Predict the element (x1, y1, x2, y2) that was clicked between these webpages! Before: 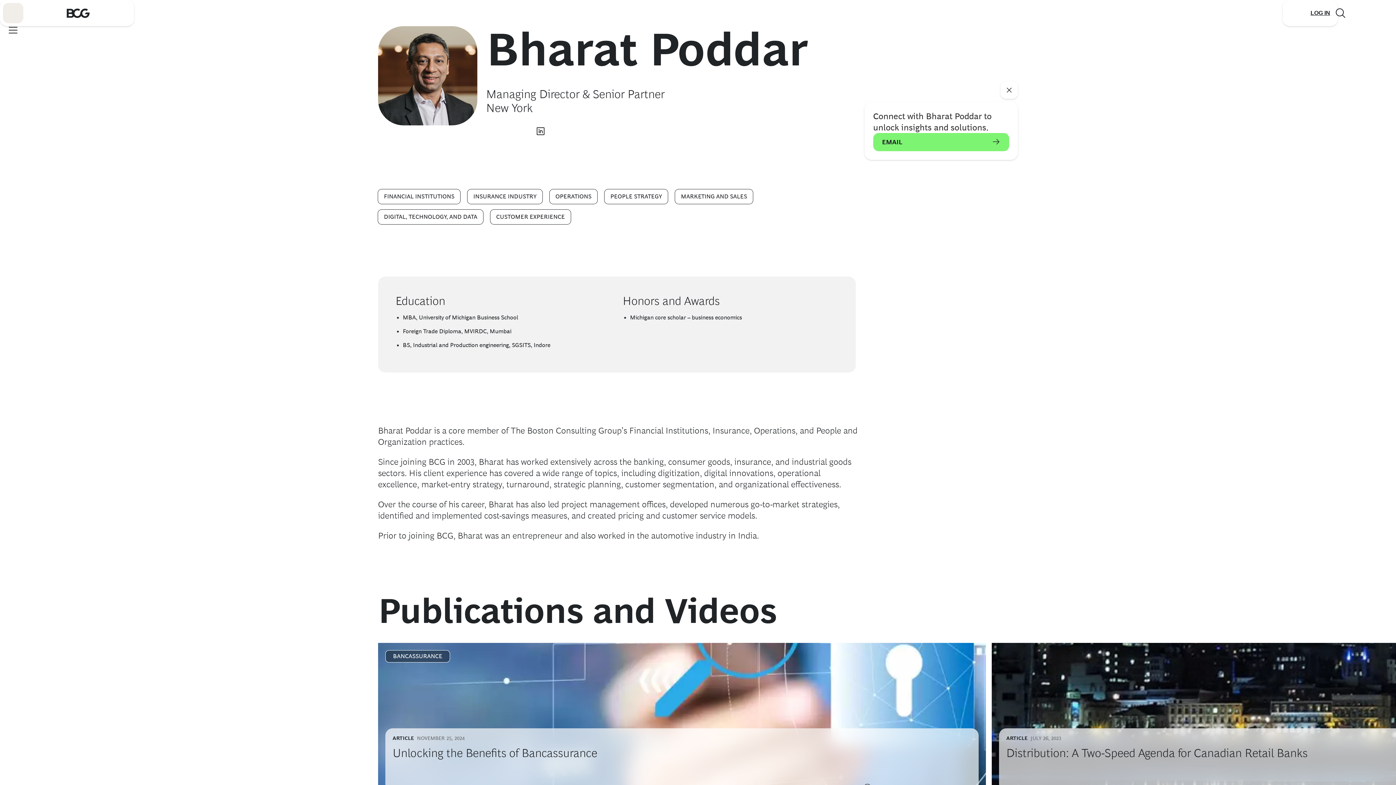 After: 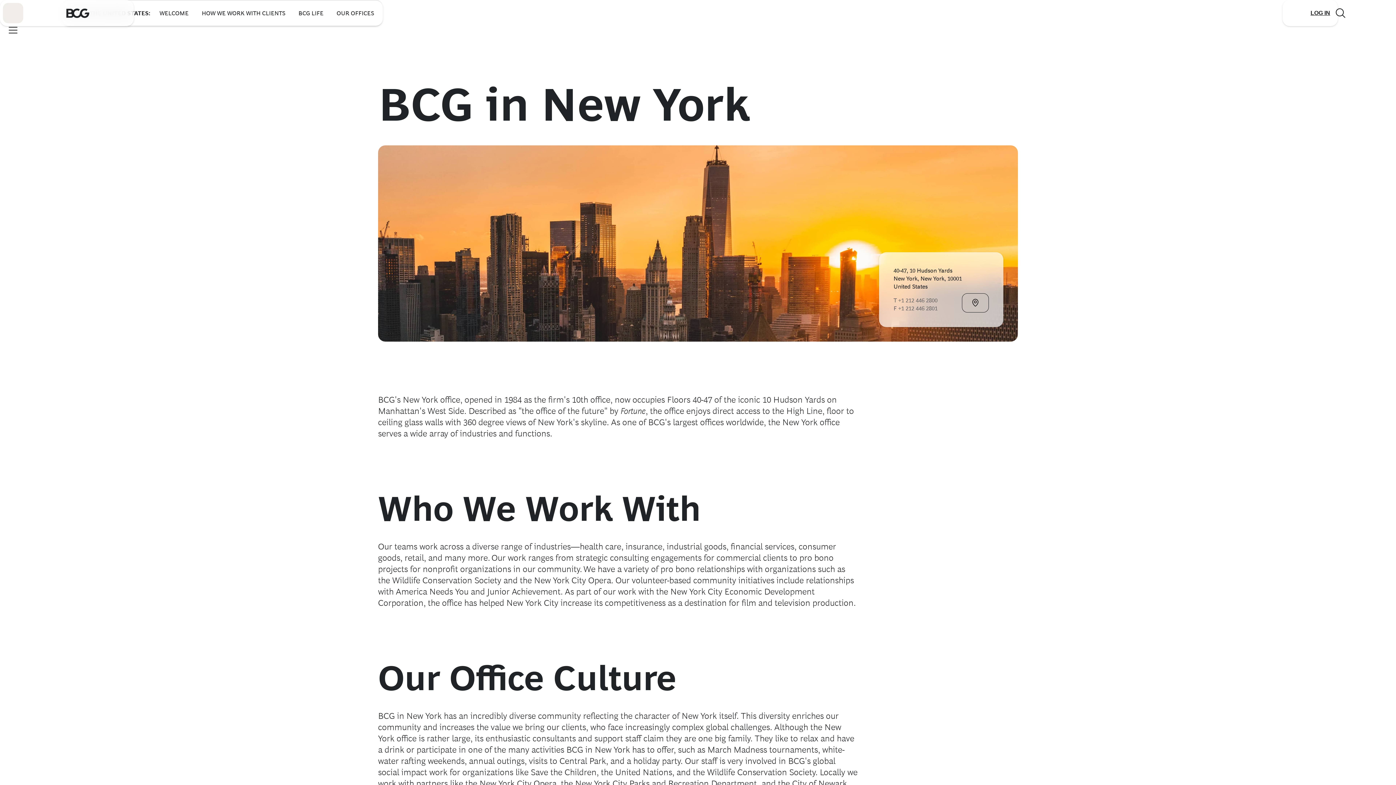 Action: bbox: (486, 101, 855, 114) label: New York